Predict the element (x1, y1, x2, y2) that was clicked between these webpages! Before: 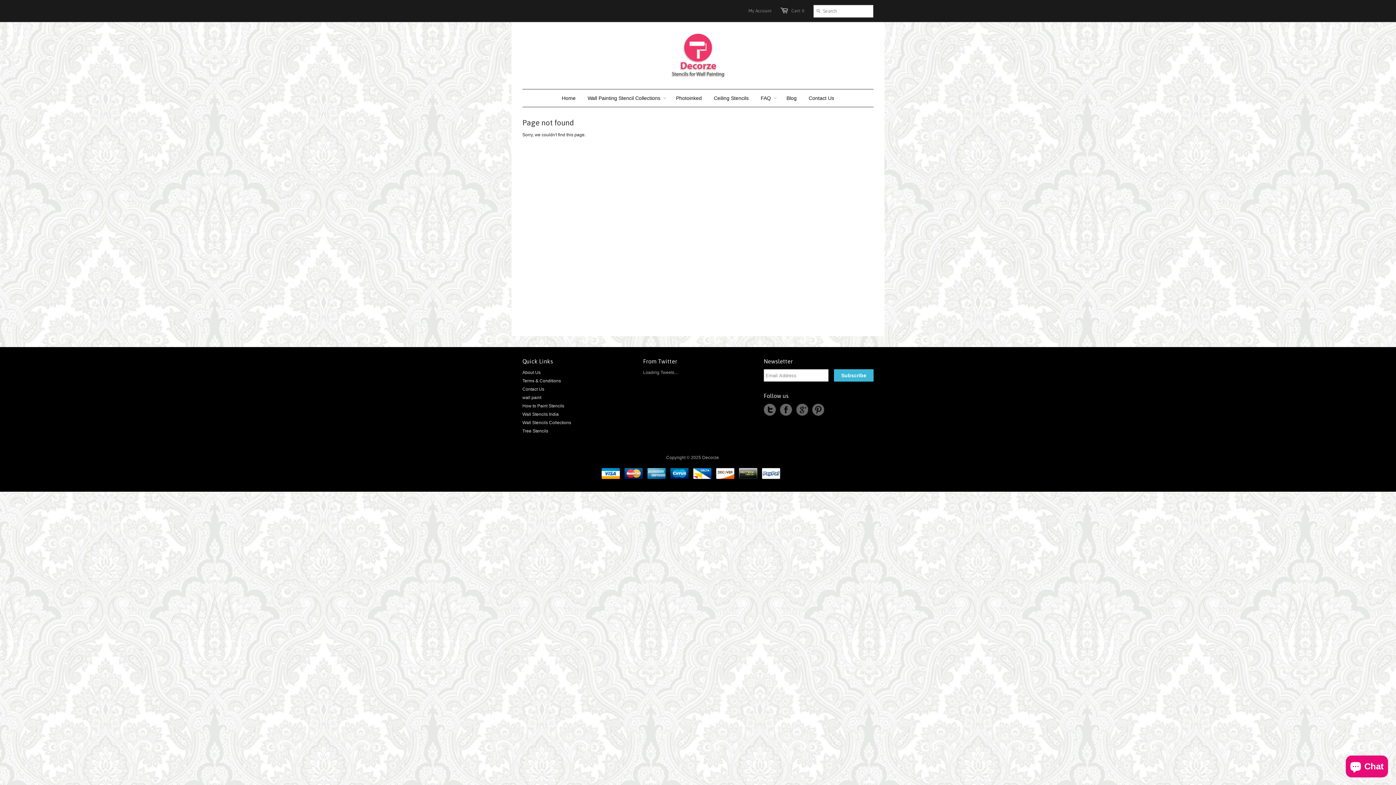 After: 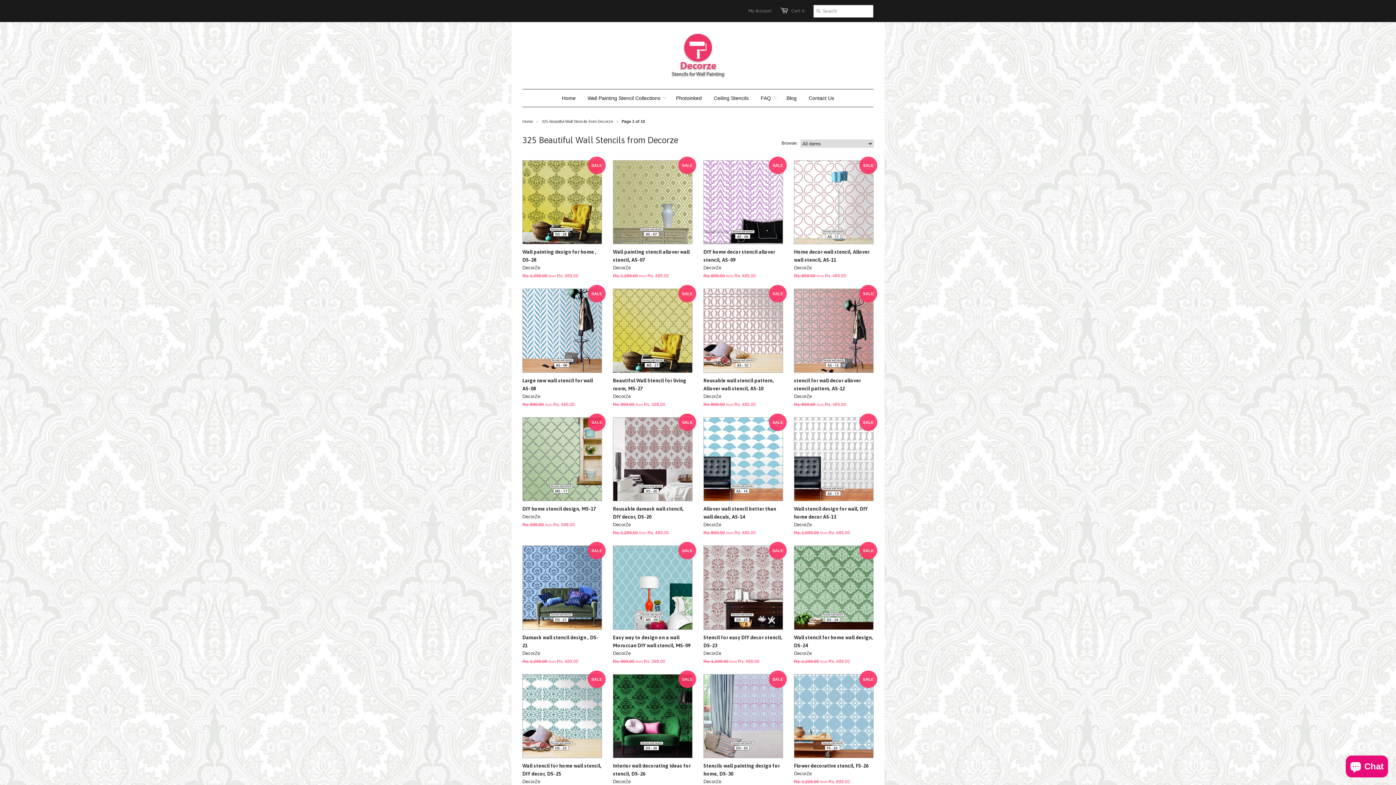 Action: label: Home bbox: (556, 89, 581, 106)